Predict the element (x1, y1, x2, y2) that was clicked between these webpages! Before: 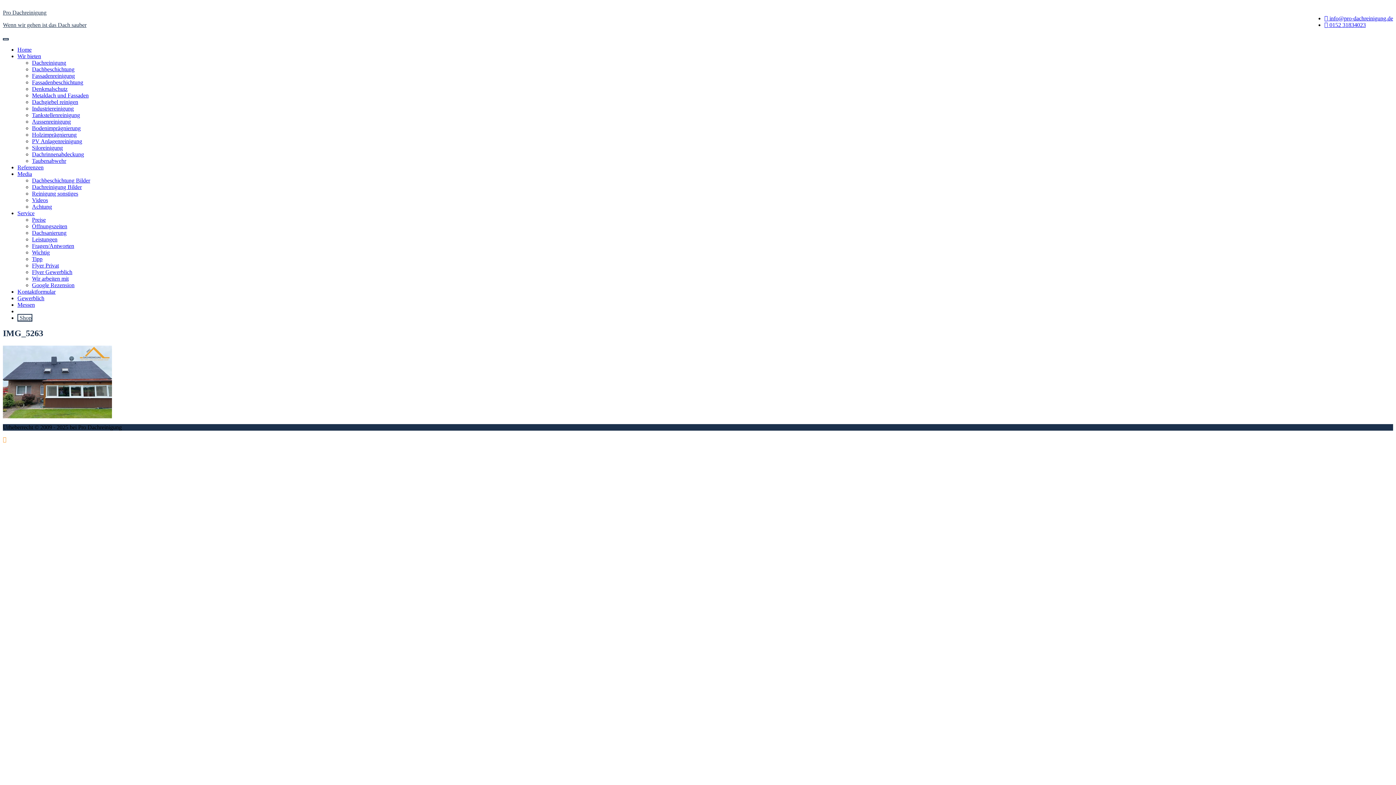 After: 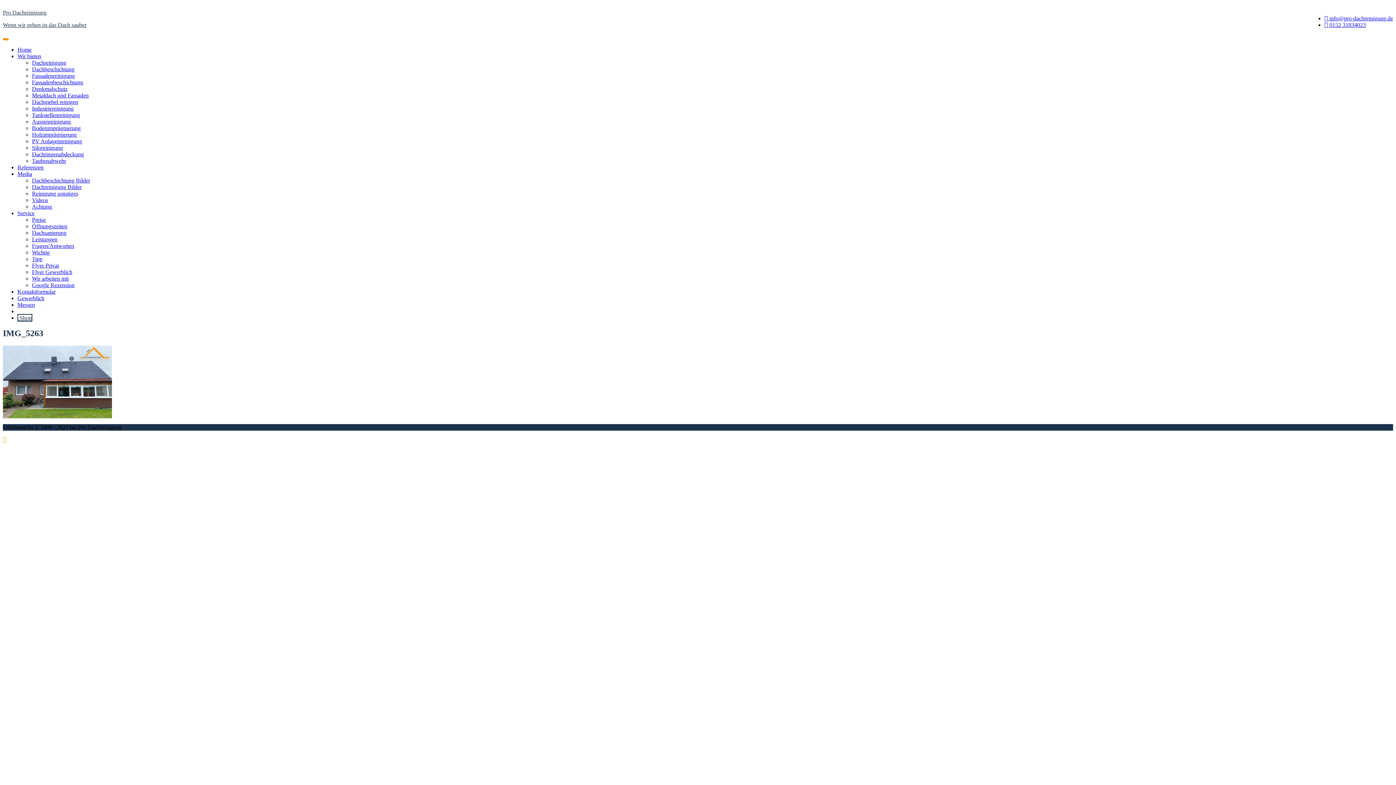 Action: bbox: (2, 38, 8, 40) label: Toggle navigation